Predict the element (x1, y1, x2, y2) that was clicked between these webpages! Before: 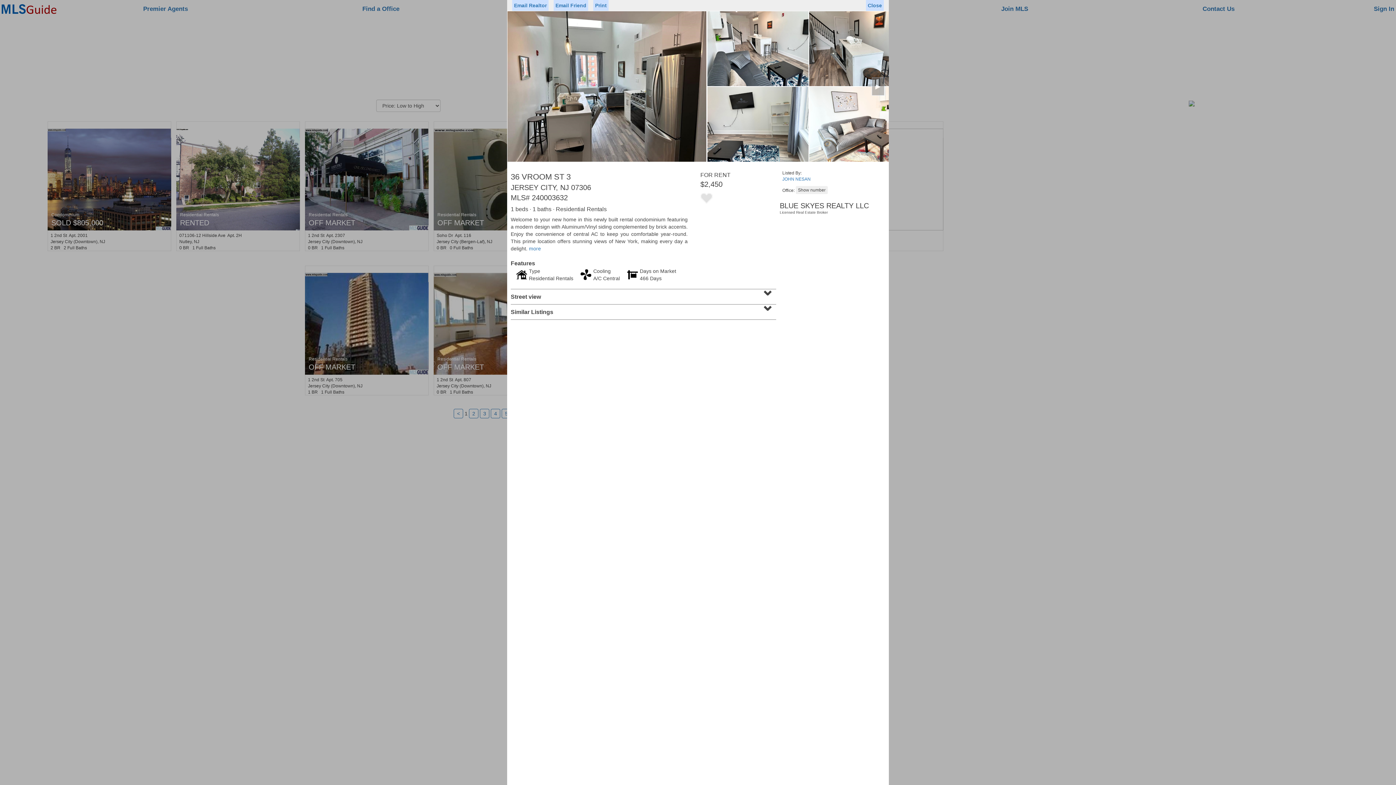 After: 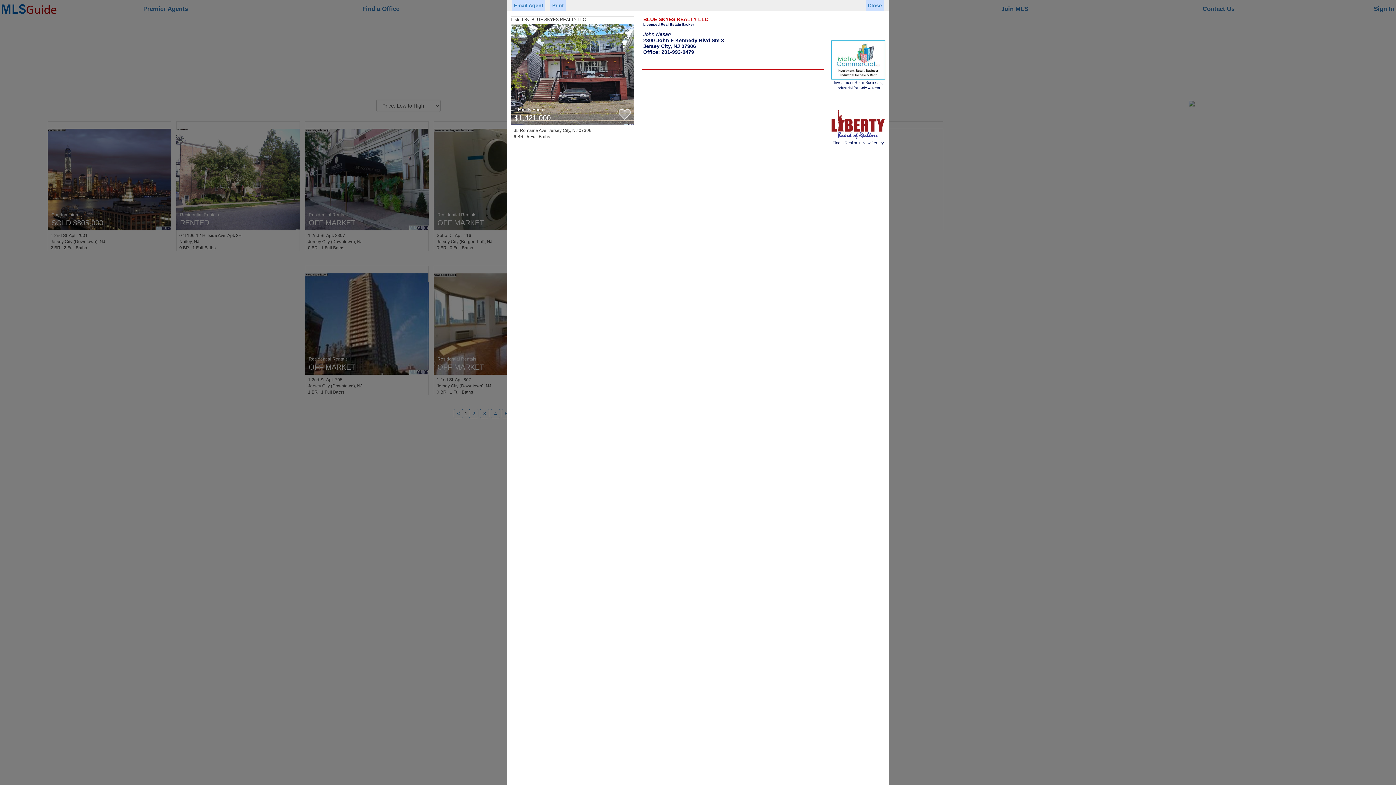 Action: bbox: (782, 176, 810, 181) label: JOHN NESAN